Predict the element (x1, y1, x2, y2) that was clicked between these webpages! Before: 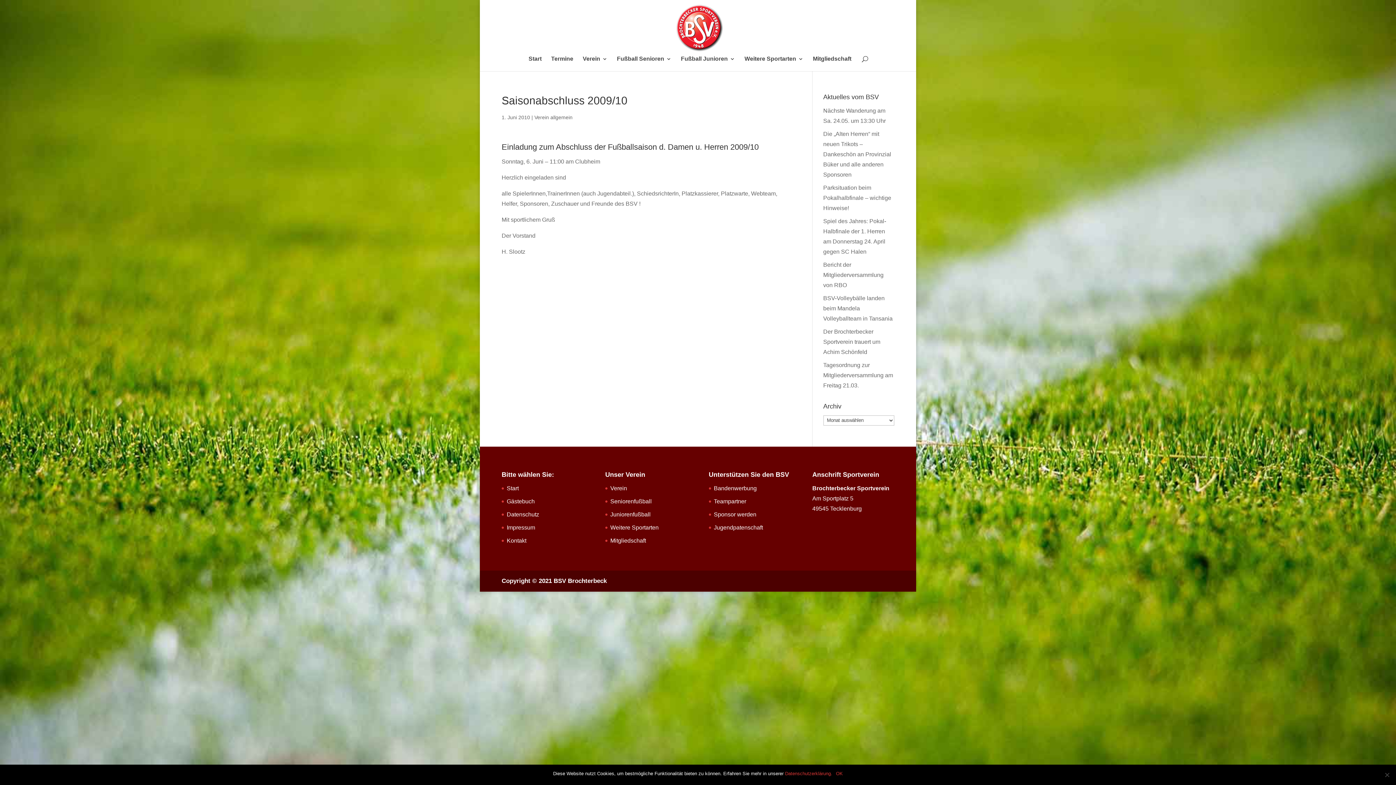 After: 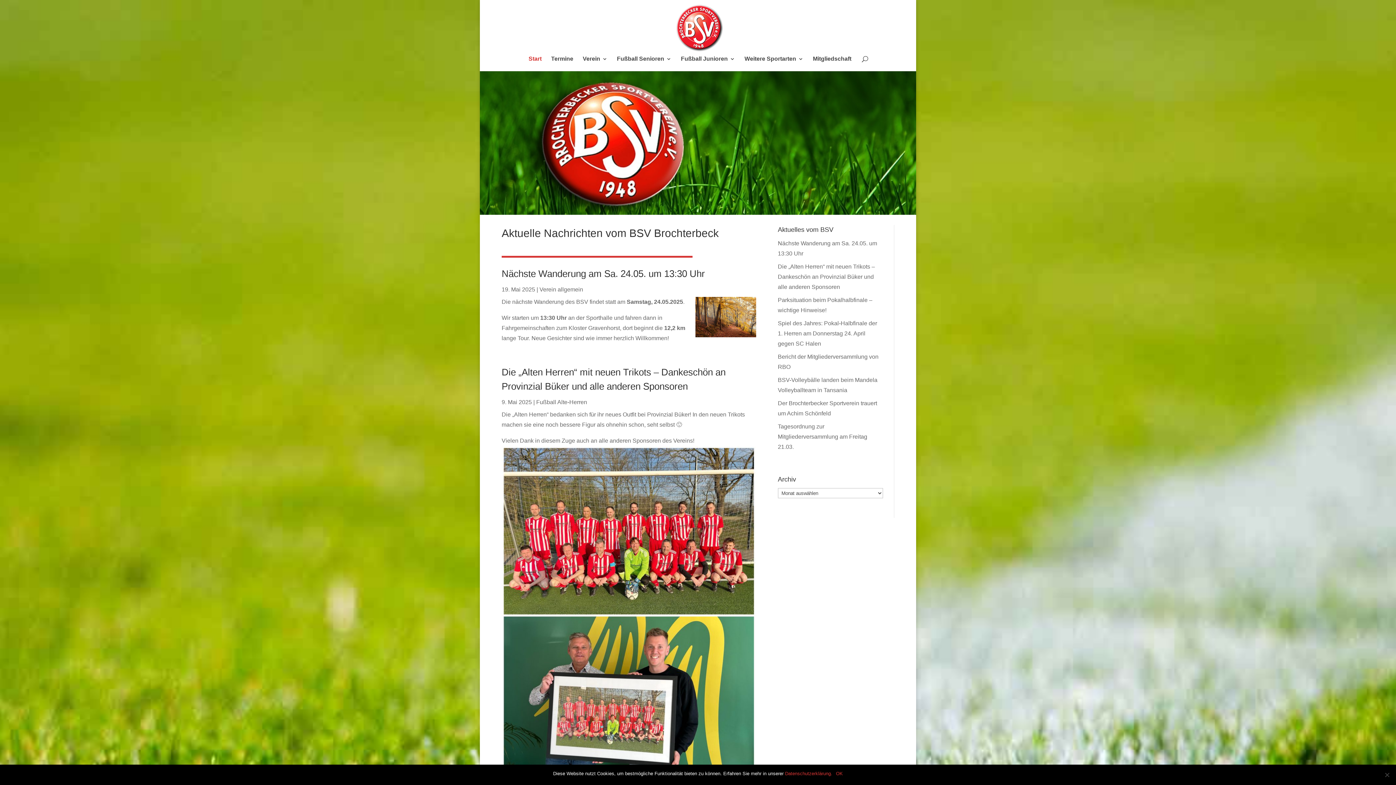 Action: bbox: (506, 485, 518, 491) label: Start